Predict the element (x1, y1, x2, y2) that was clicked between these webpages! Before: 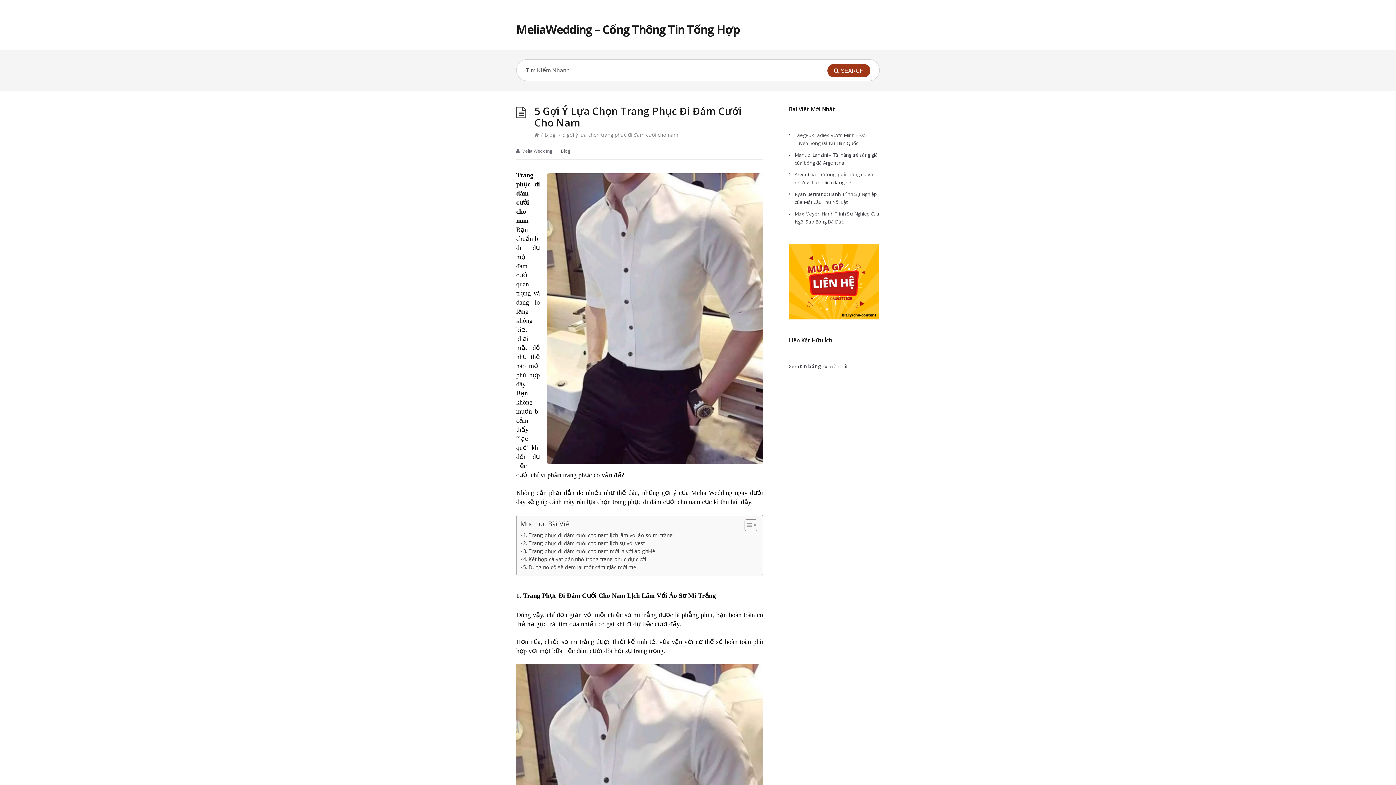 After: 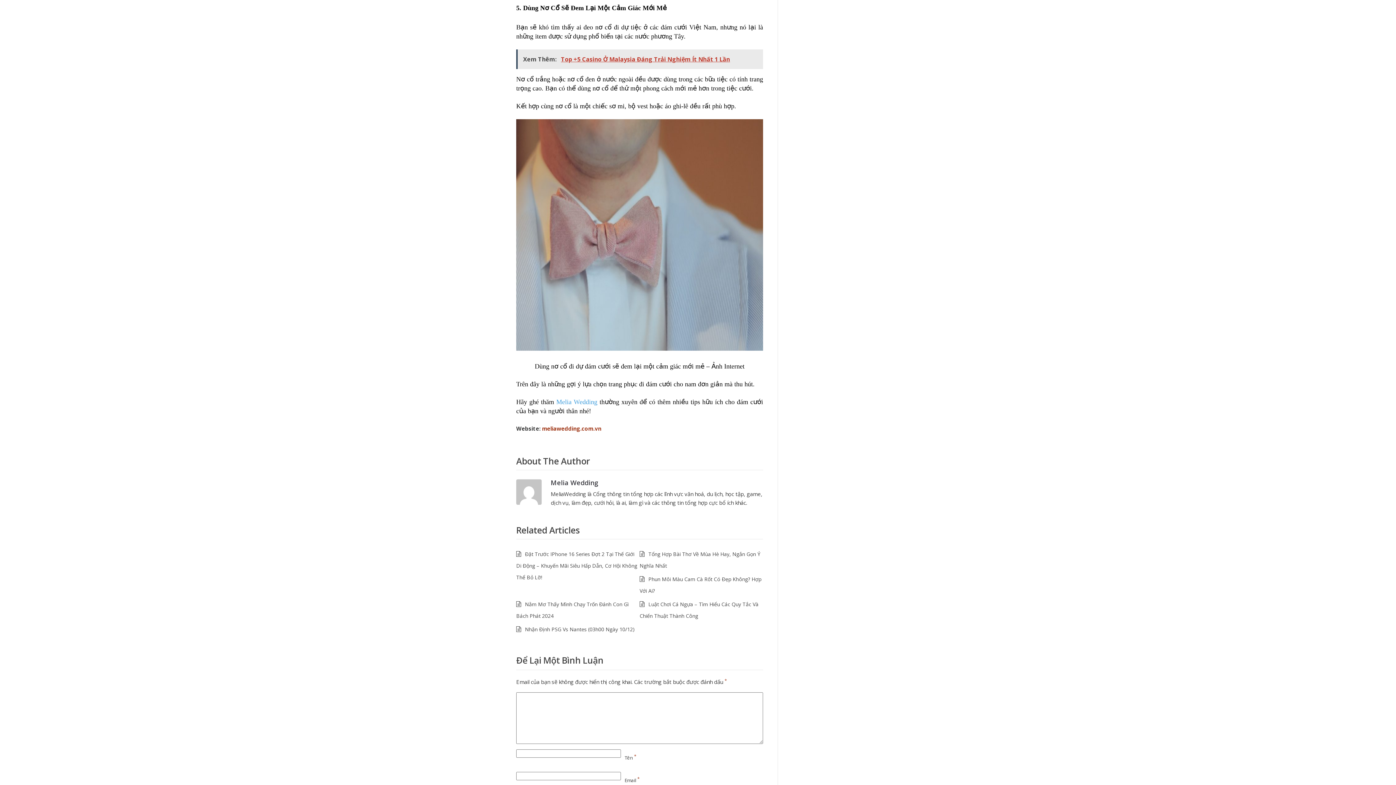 Action: label: 5. Dùng nơ cổ sẽ đem lại một cảm giác mới mẻ bbox: (520, 563, 636, 571)